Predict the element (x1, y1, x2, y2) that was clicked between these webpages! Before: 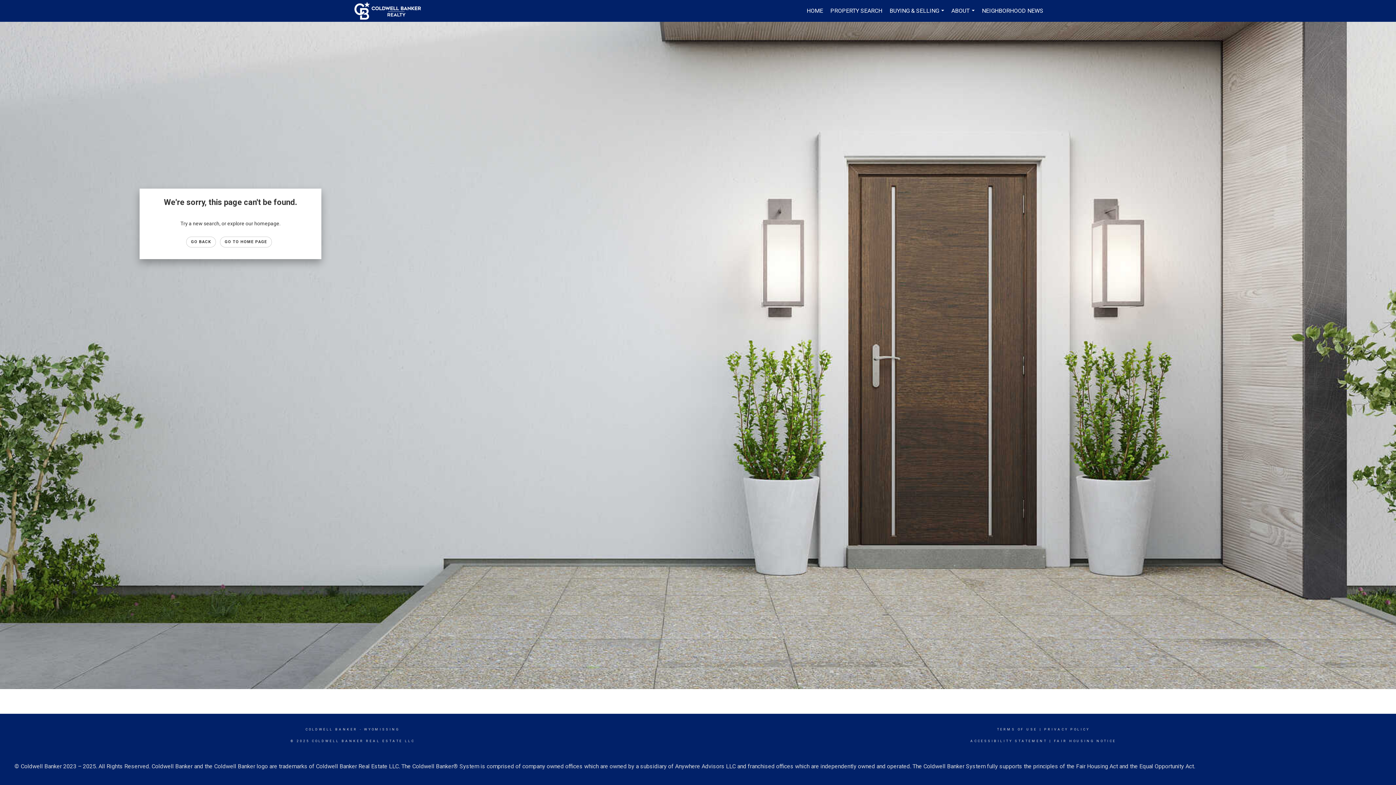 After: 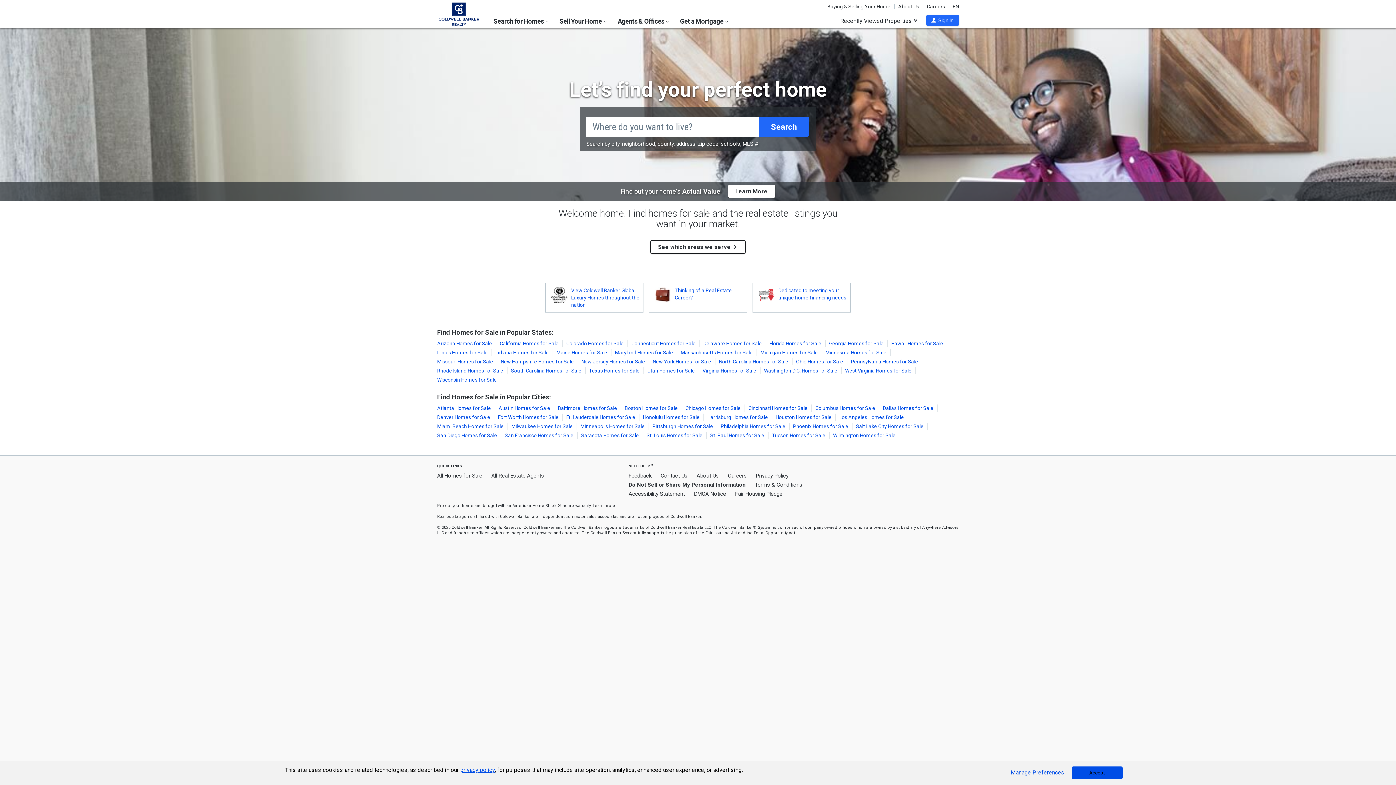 Action: bbox: (305, 728, 357, 731) label: COLDWELL BANKER